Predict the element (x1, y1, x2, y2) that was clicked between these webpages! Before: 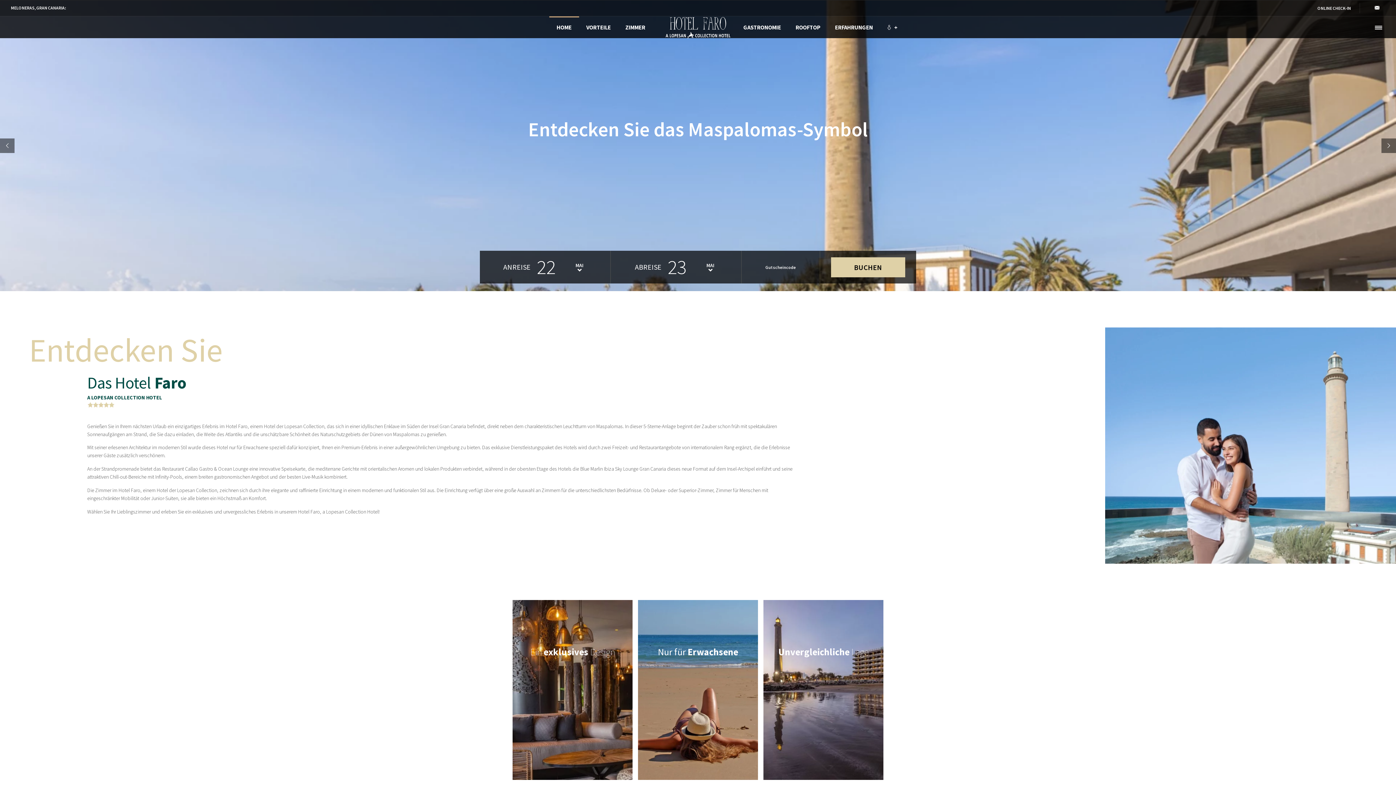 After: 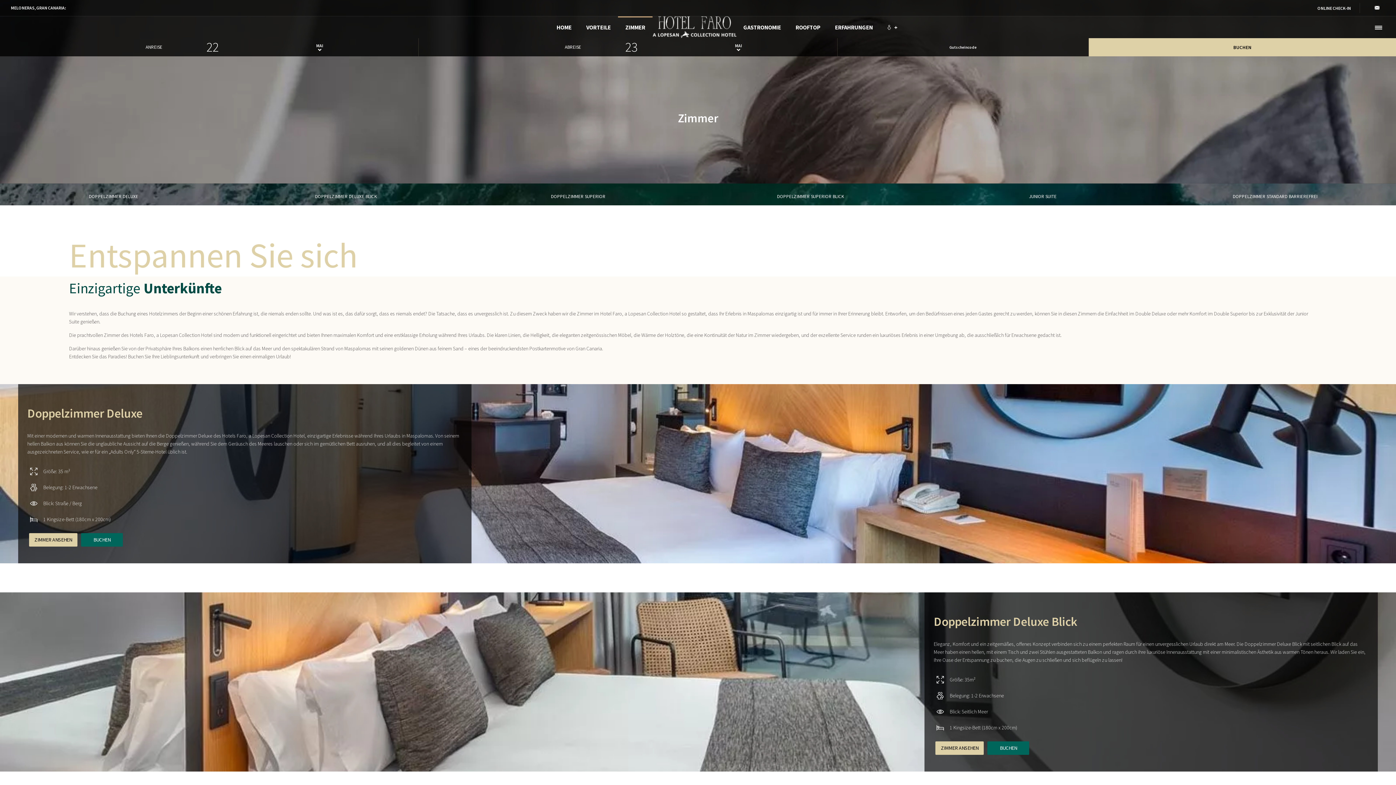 Action: bbox: (618, 23, 652, 30) label: ZIMMER